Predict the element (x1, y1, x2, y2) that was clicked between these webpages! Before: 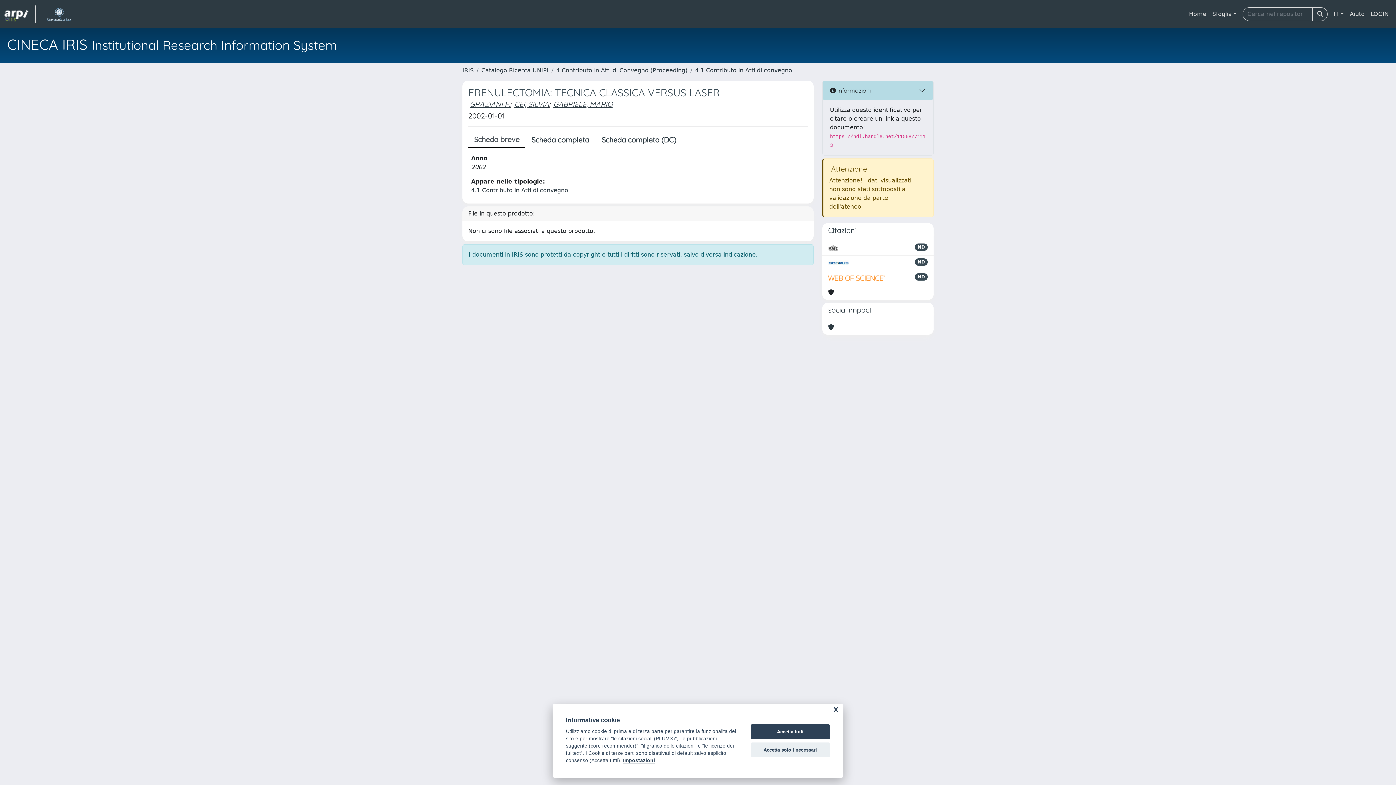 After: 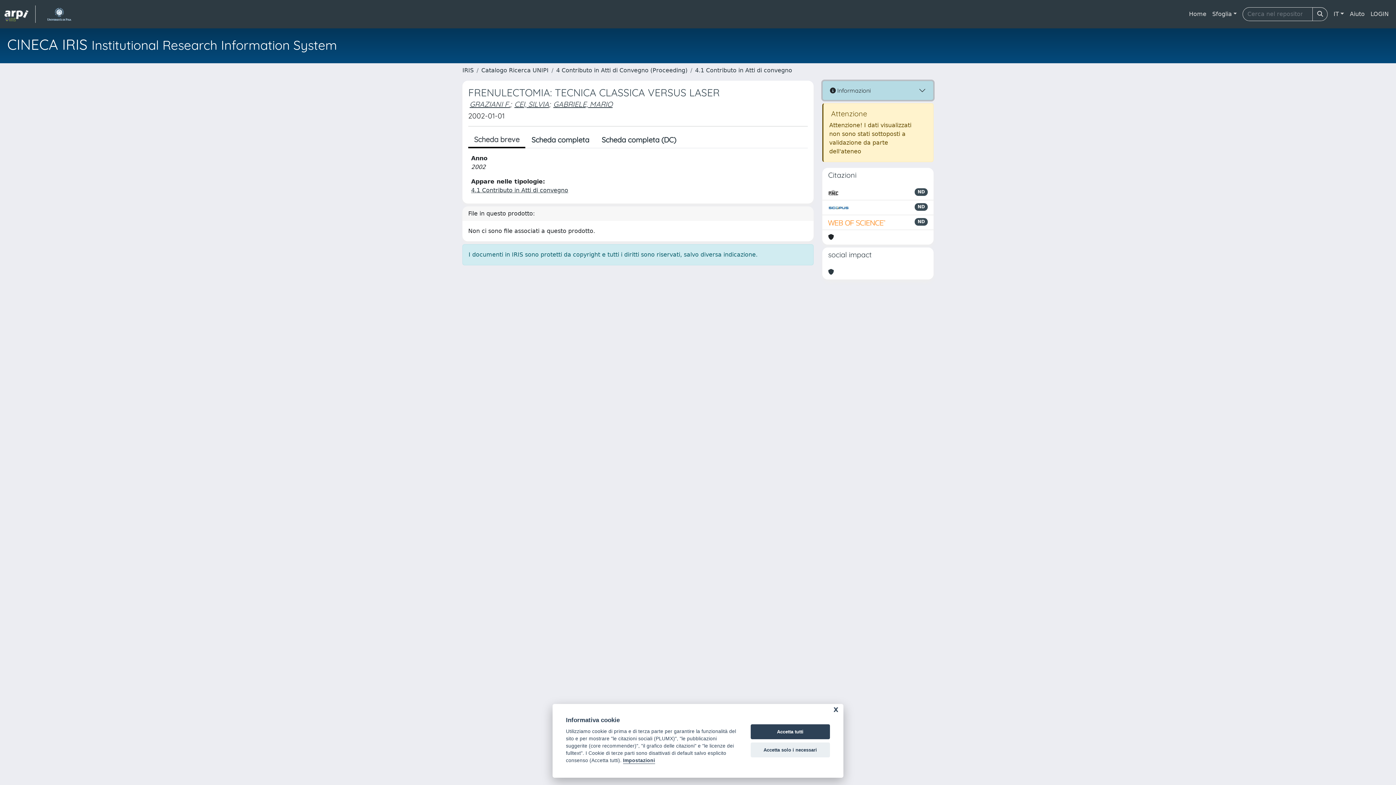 Action: bbox: (822, 81, 933, 100) label:  Informazioni